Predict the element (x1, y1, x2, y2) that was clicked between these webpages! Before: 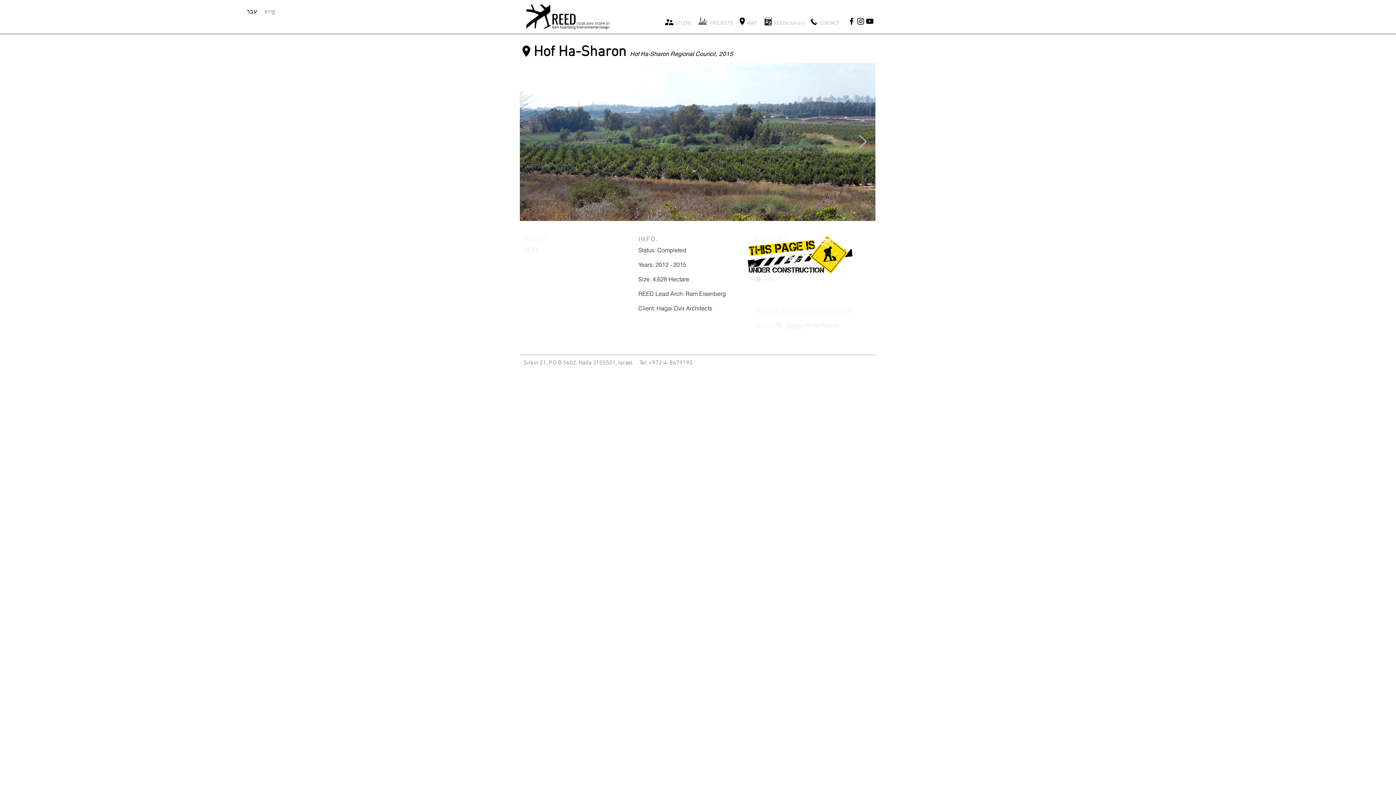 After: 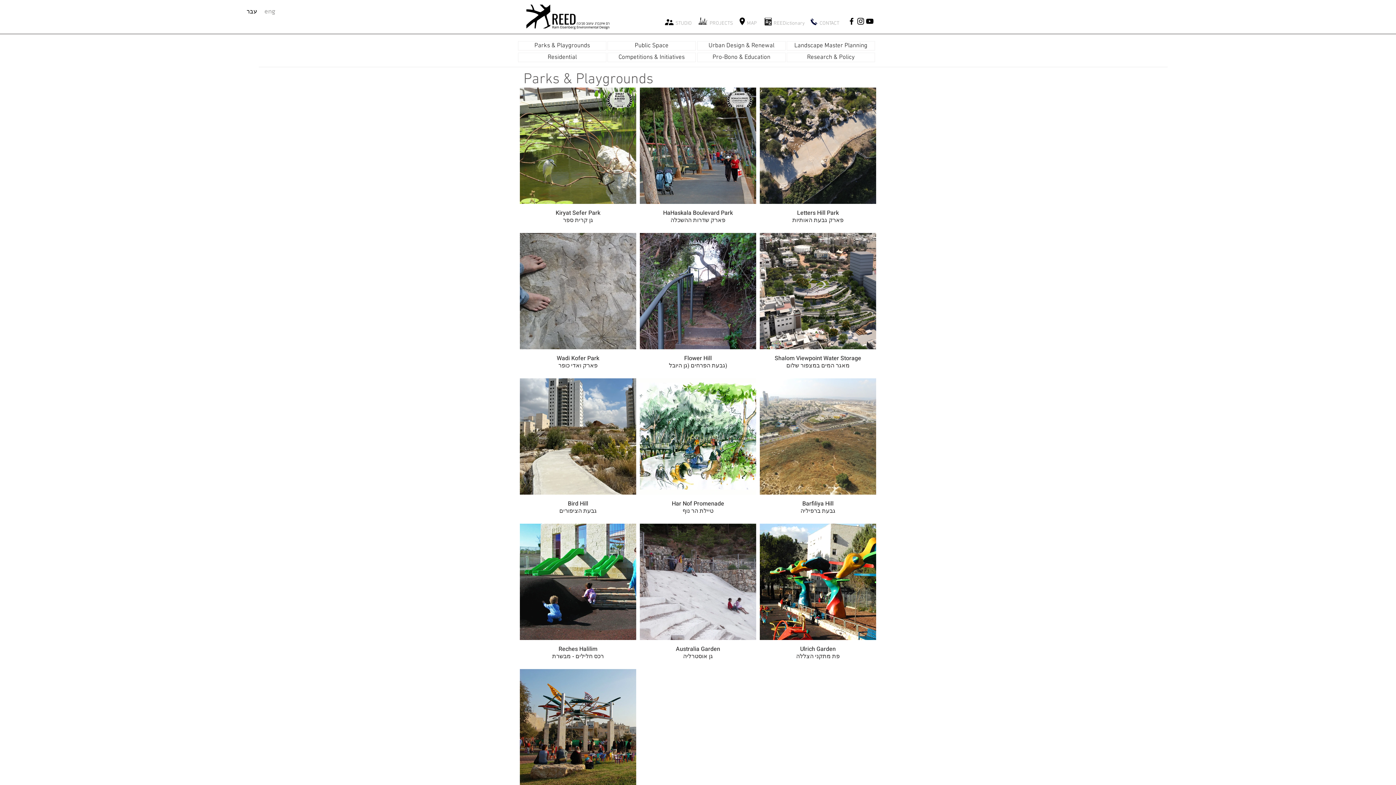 Action: label: eng bbox: (258, 1, 281, 21)